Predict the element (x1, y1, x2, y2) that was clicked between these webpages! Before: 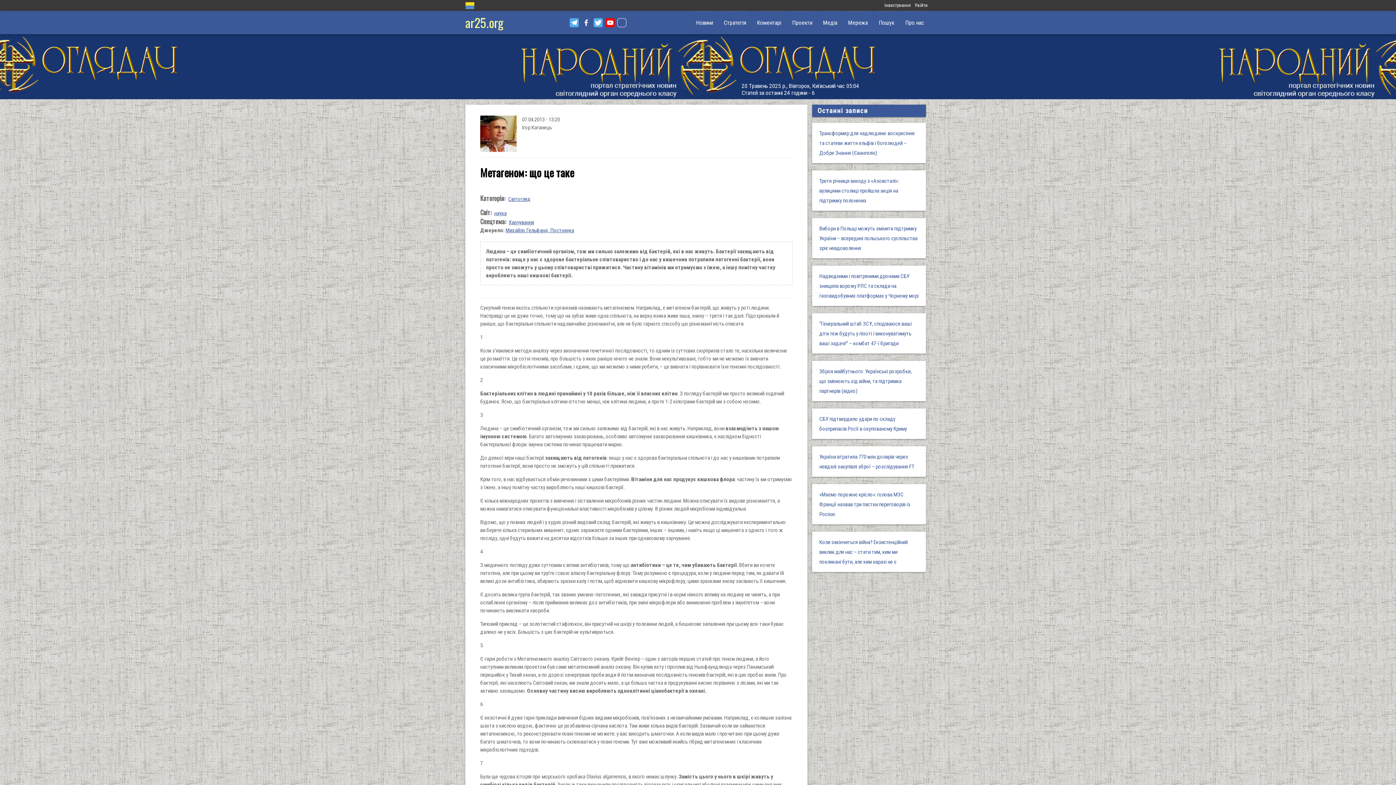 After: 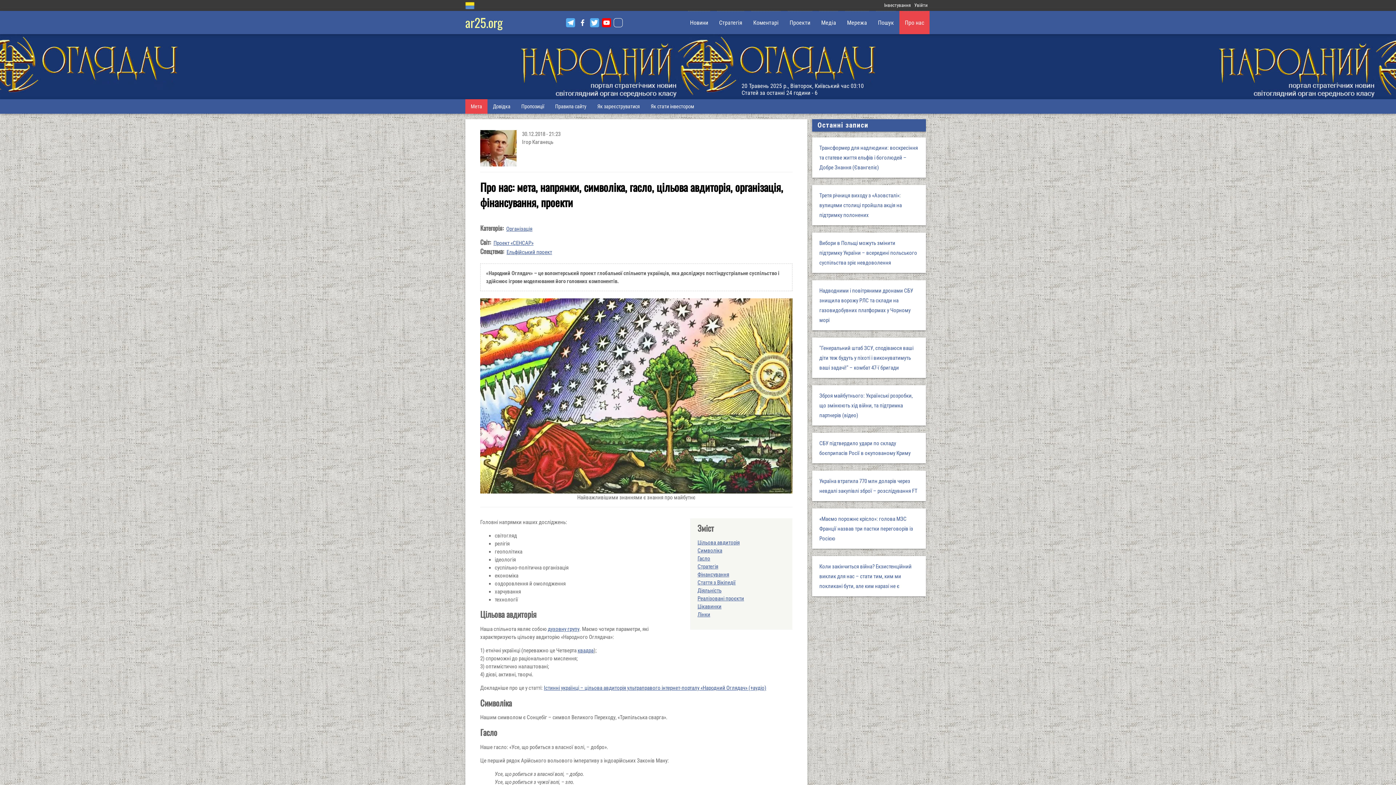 Action: label: Про нас bbox: (900, 10, 929, 34)